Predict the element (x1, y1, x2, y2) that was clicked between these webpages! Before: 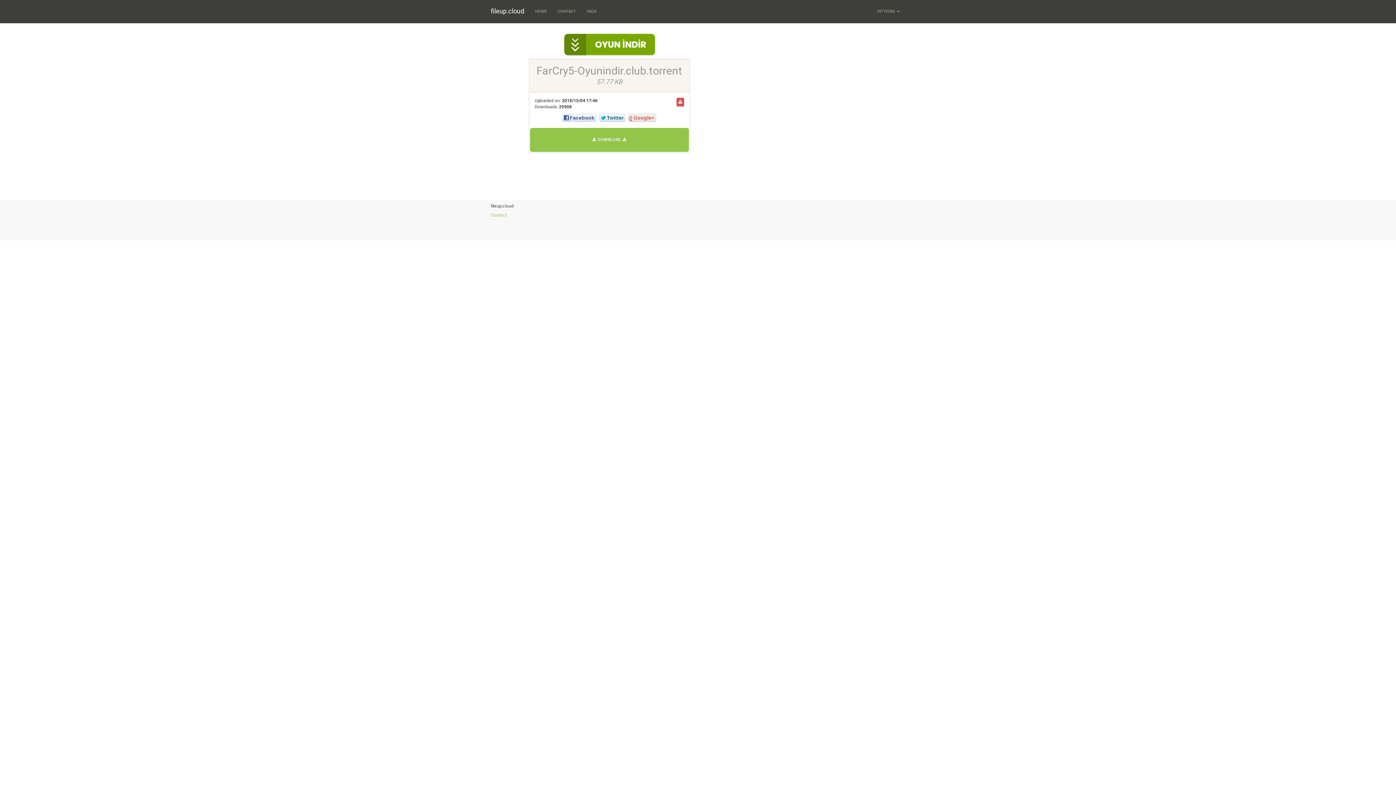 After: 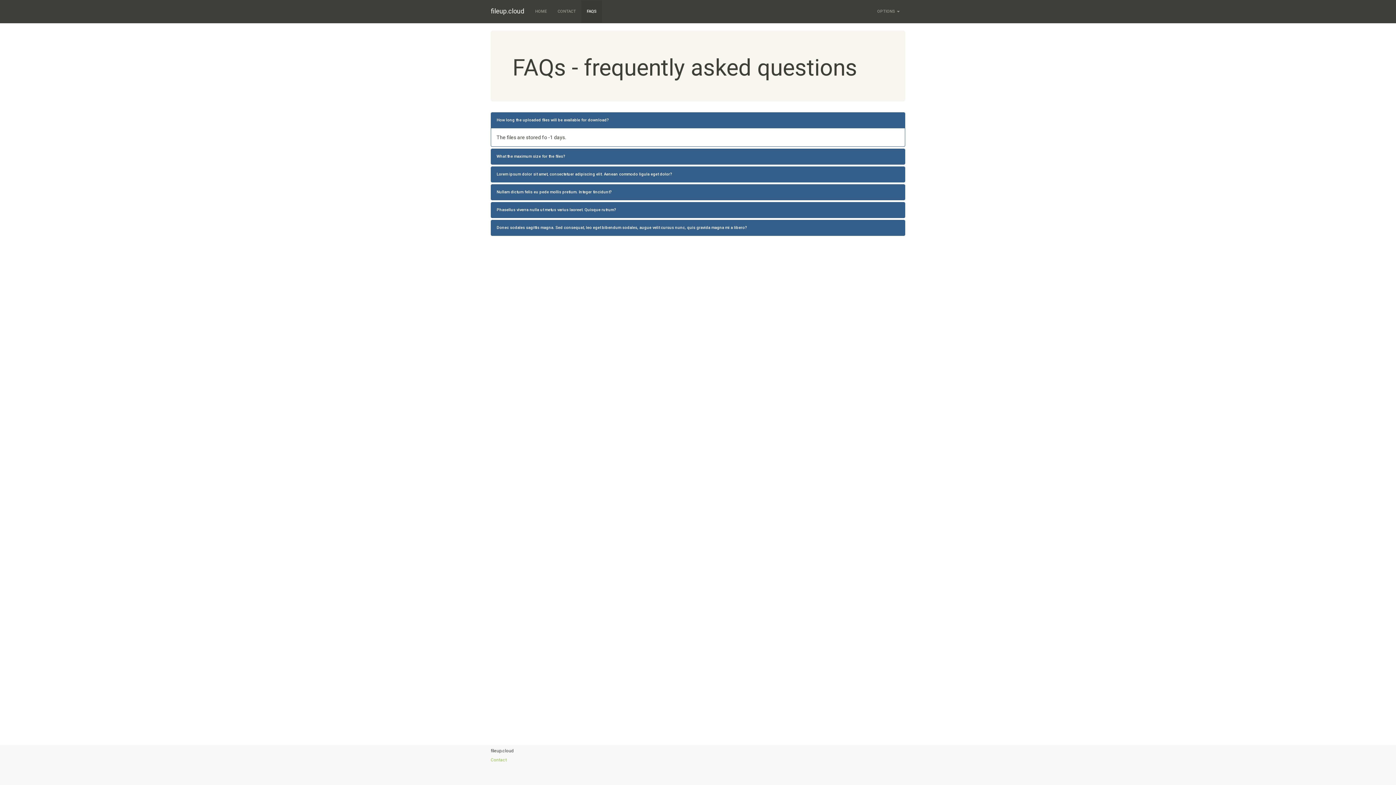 Action: label: FAQS bbox: (581, 0, 602, 22)